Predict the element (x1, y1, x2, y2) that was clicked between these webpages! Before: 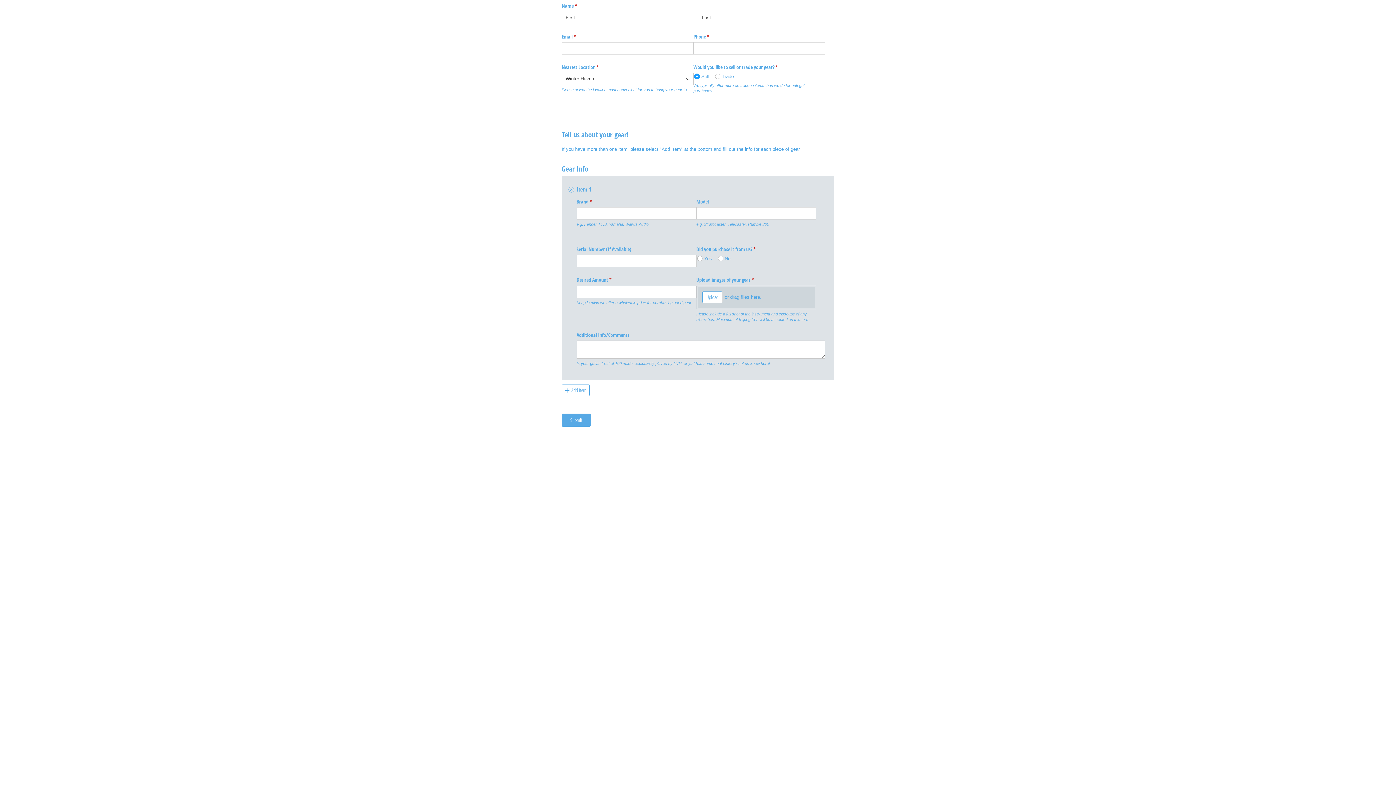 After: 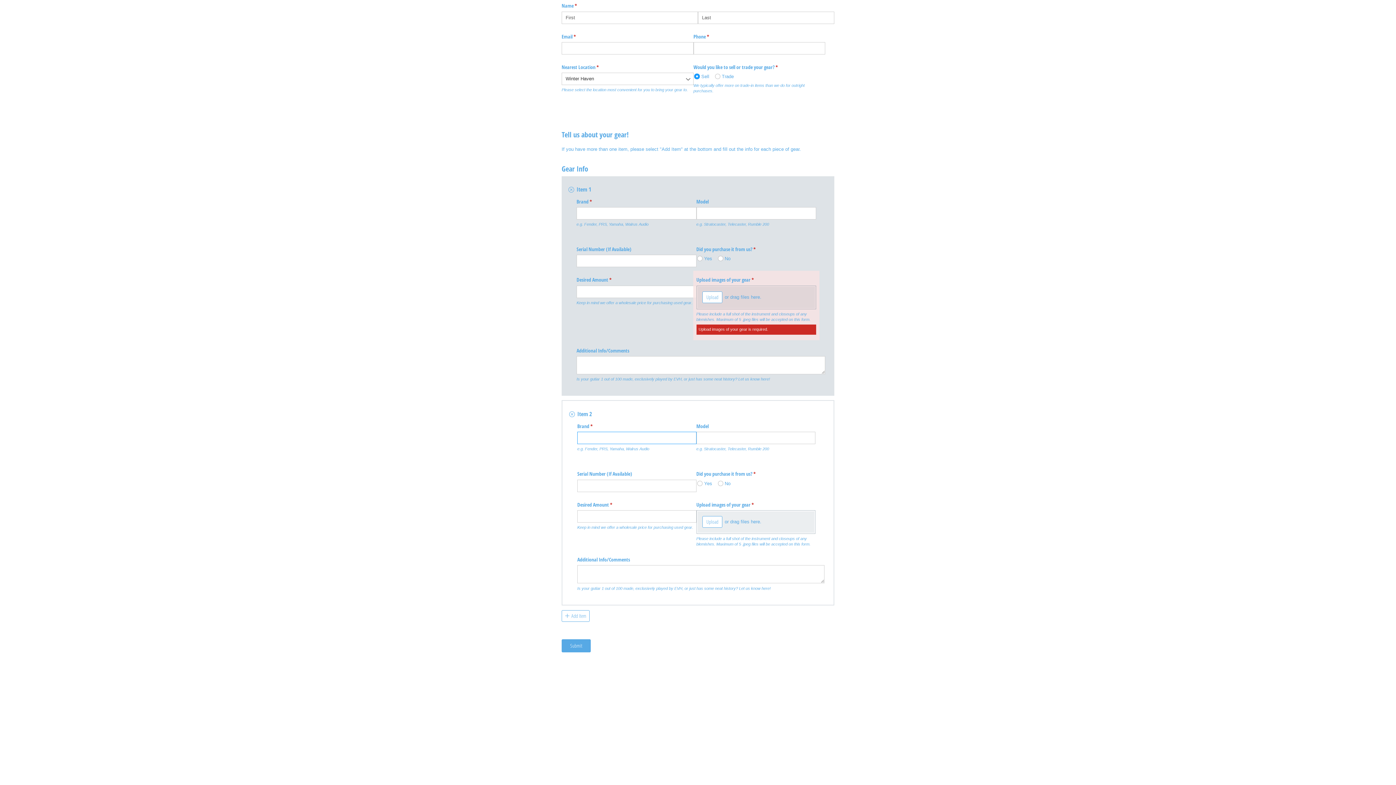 Action: label: Add Item bbox: (561, 384, 589, 396)